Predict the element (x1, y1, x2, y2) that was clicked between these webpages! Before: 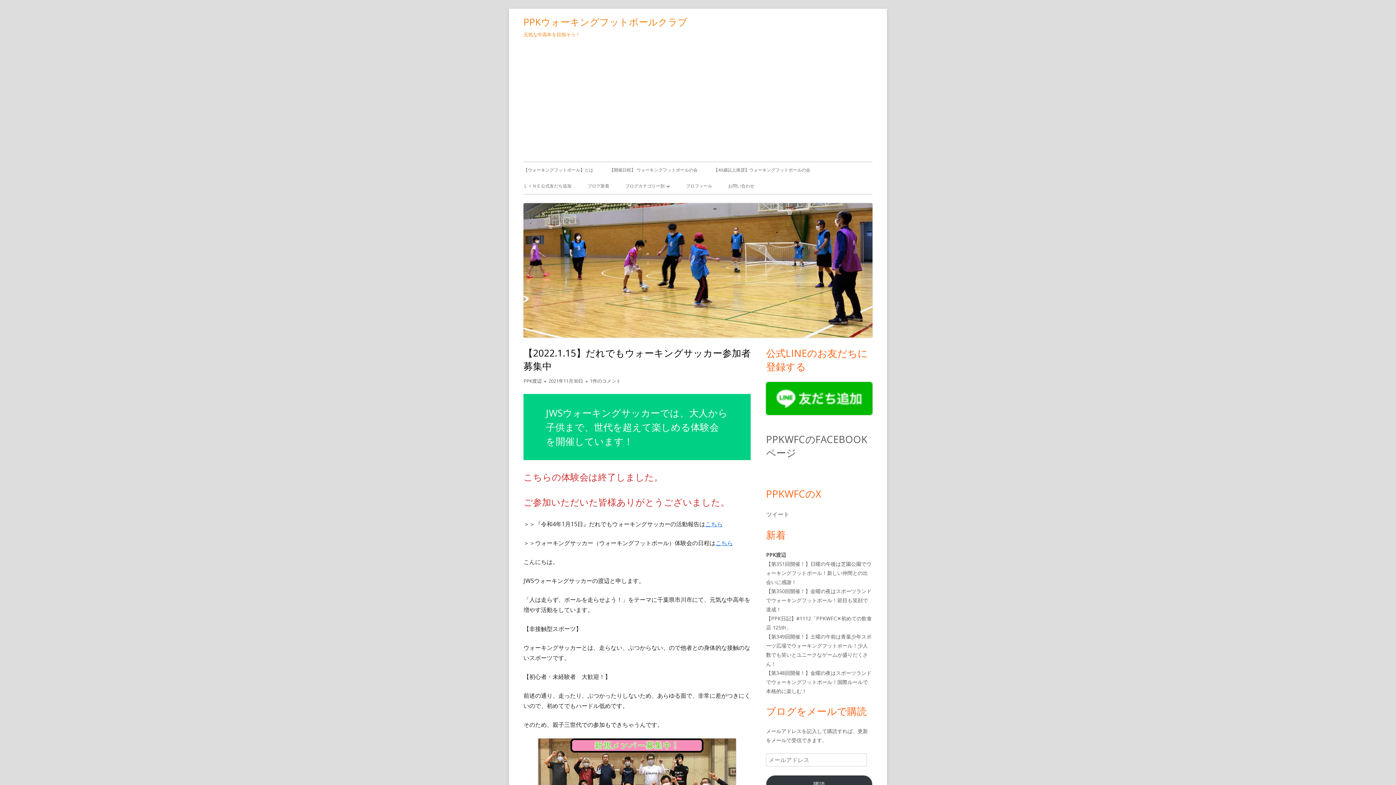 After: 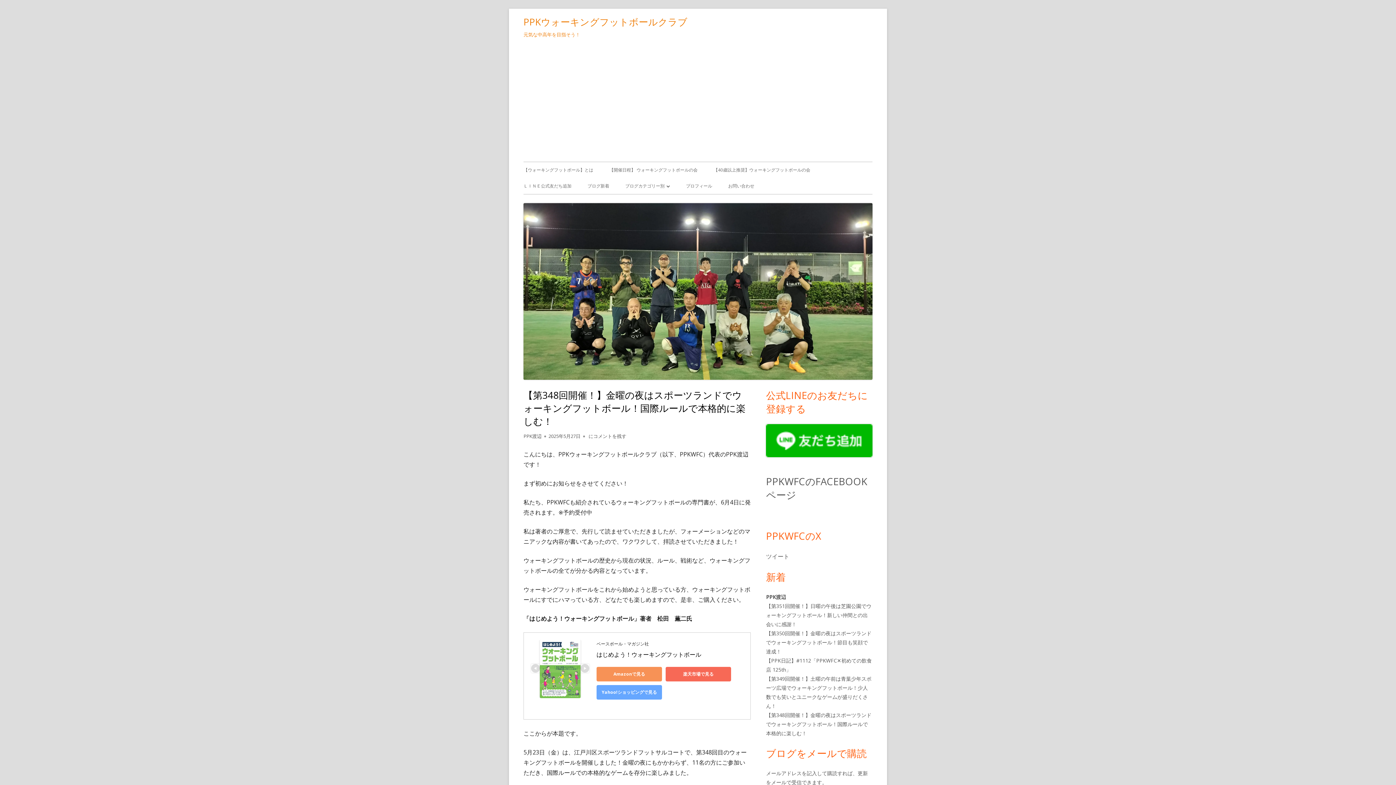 Action: bbox: (766, 669, 871, 694) label: 【第348回開催！】金曜の夜はスポーツランドでウォーキングフットボール！国際ルールで本格的に楽しむ！